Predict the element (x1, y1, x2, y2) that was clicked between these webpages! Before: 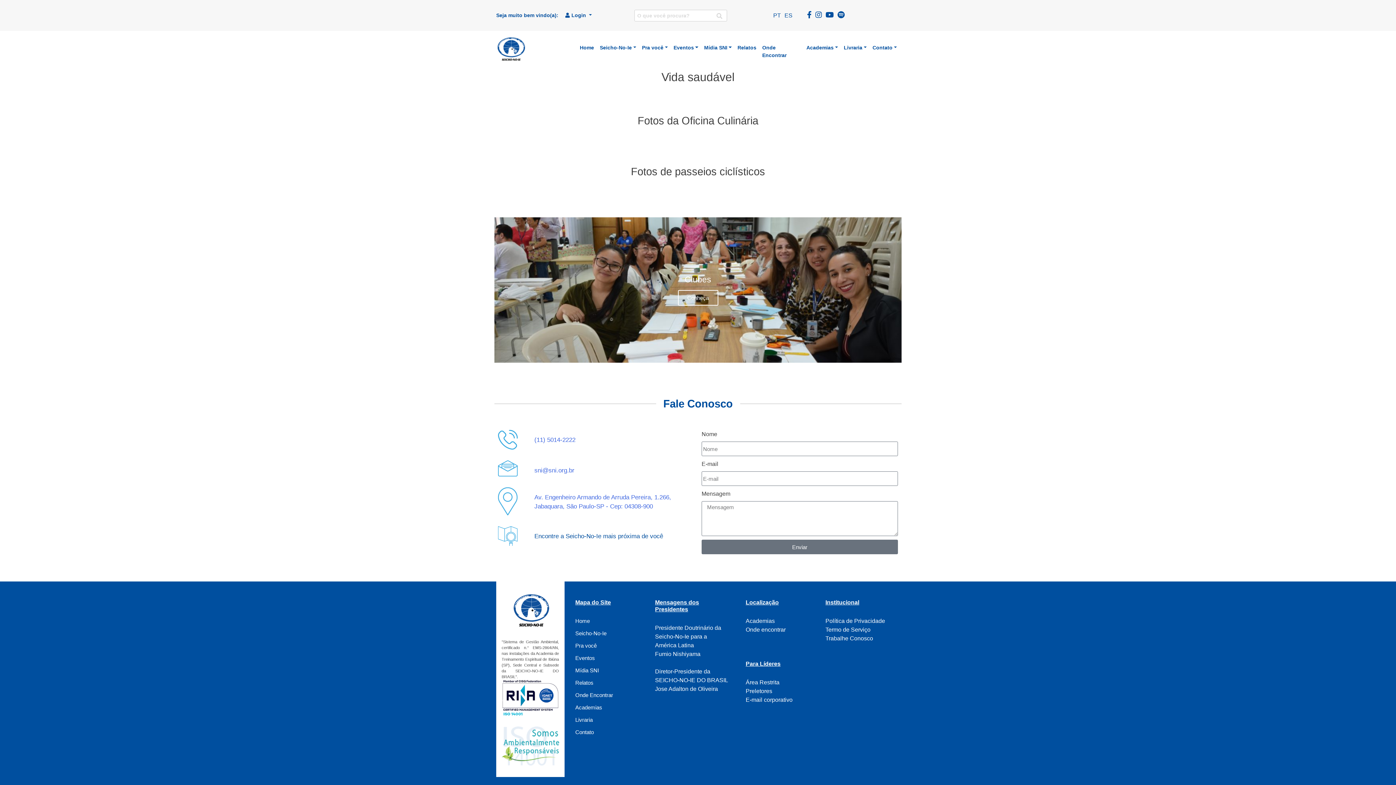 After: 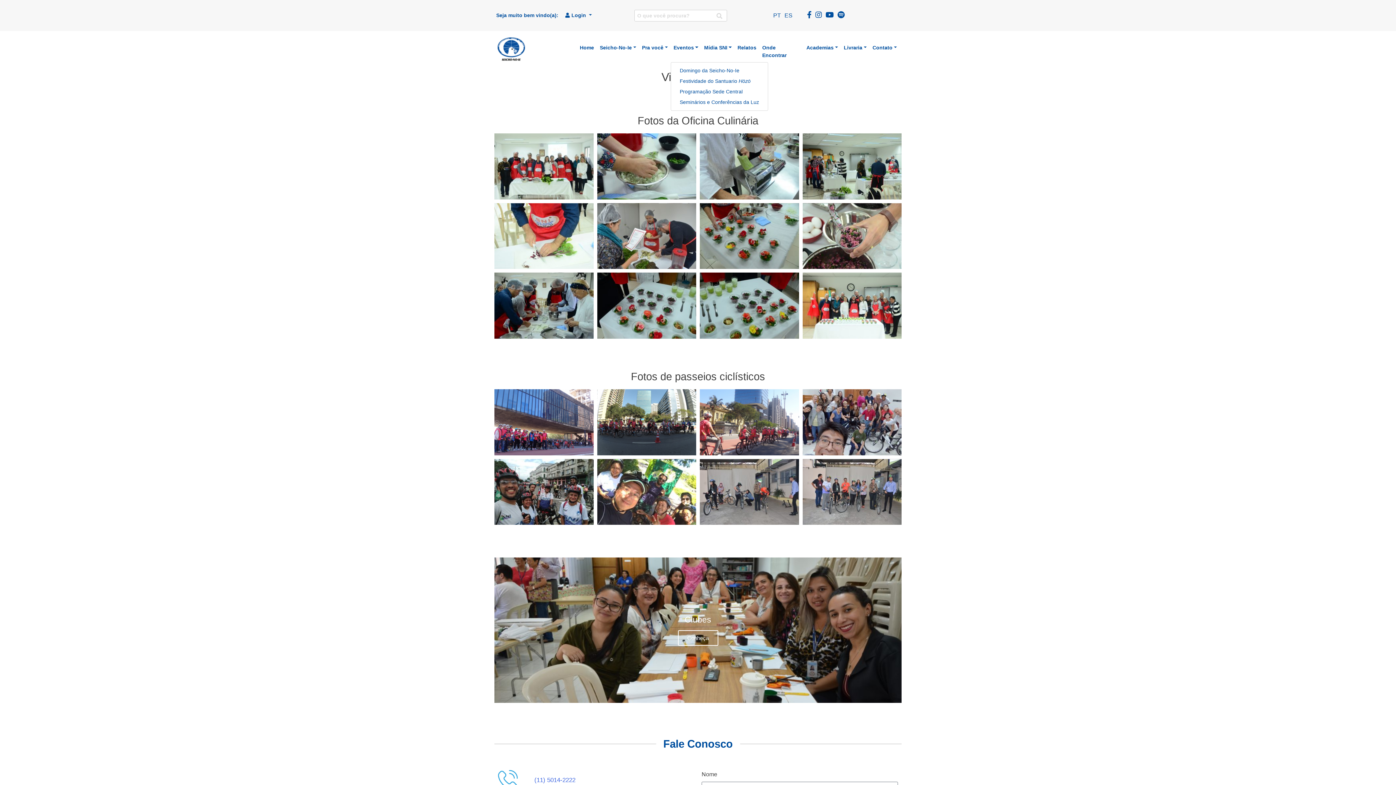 Action: label: Eventos bbox: (670, 41, 701, 54)